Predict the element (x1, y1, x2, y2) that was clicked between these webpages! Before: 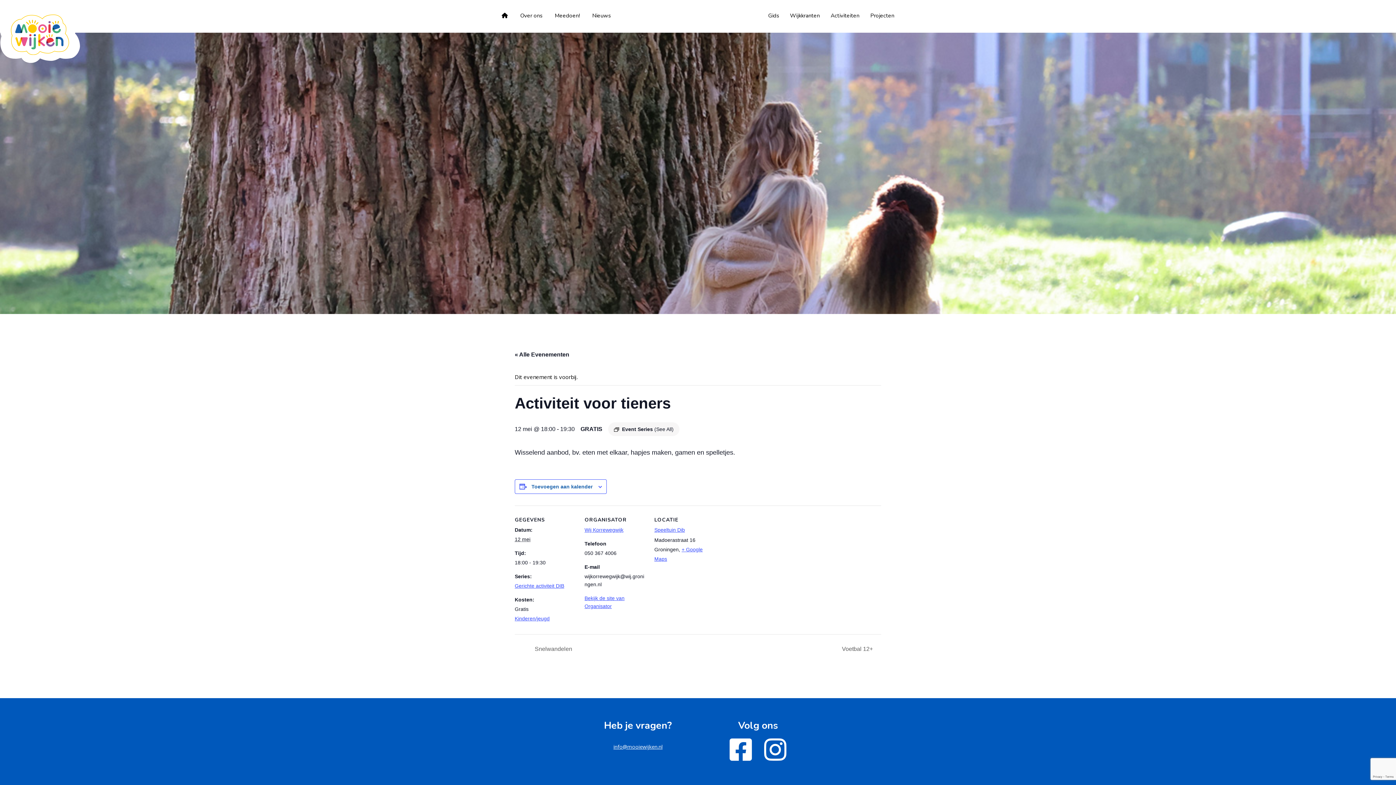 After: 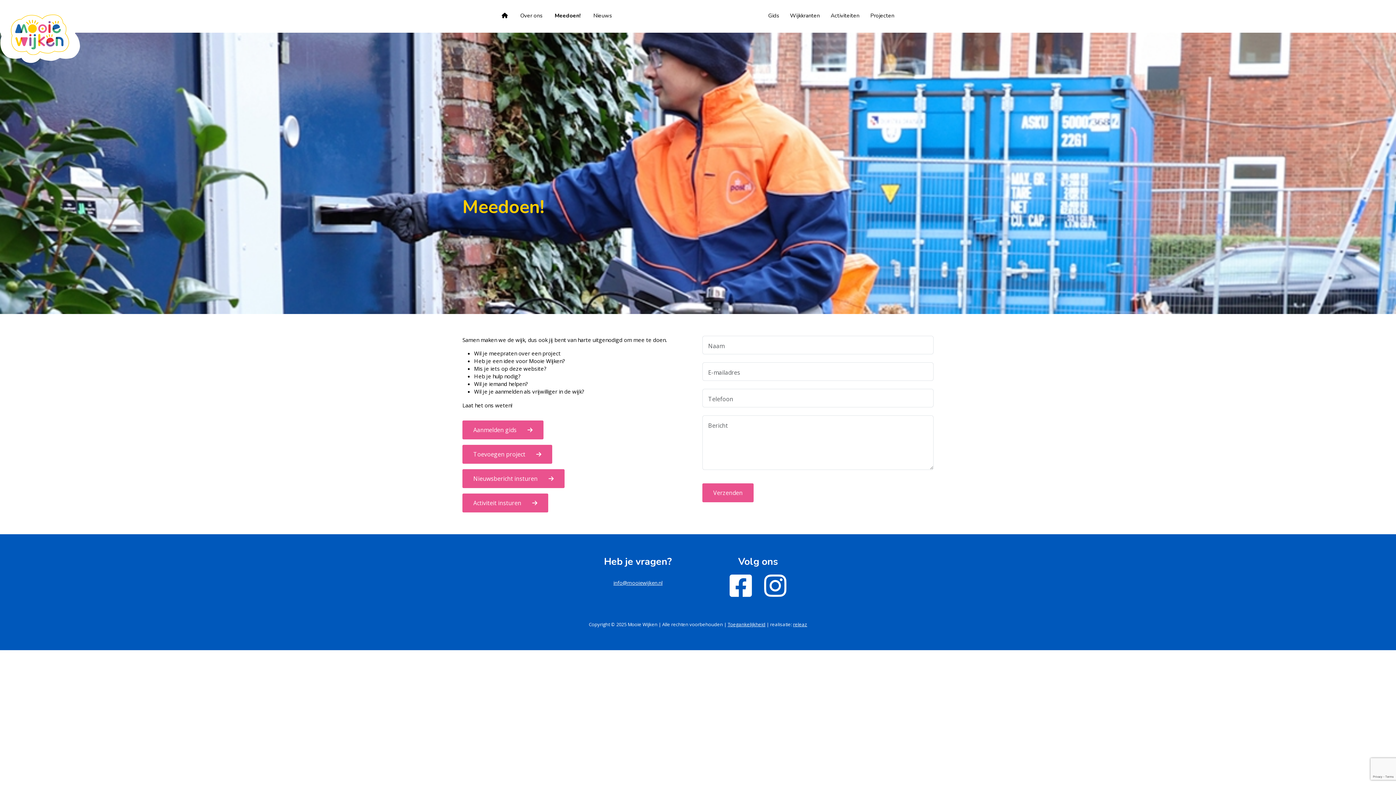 Action: bbox: (554, 9, 580, 22) label: Meedoen!